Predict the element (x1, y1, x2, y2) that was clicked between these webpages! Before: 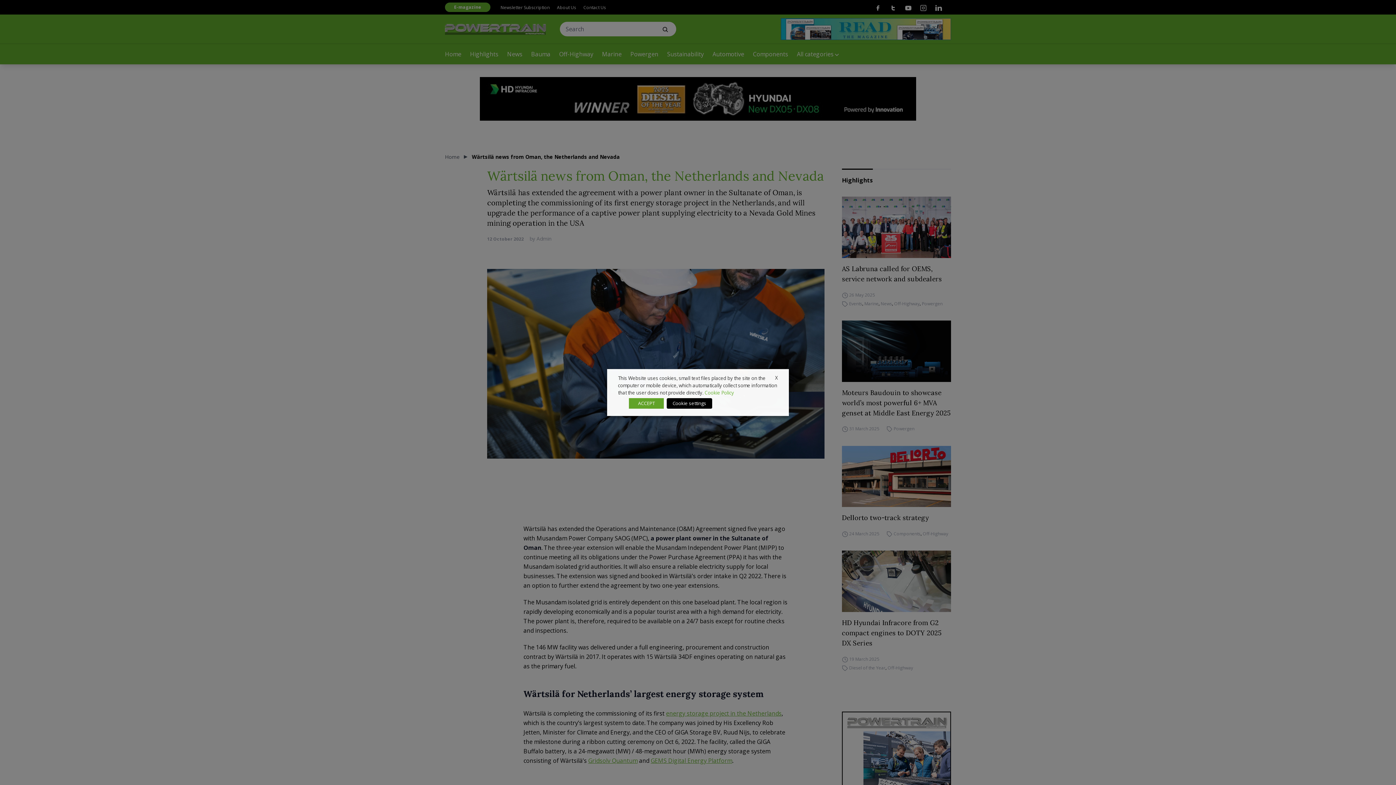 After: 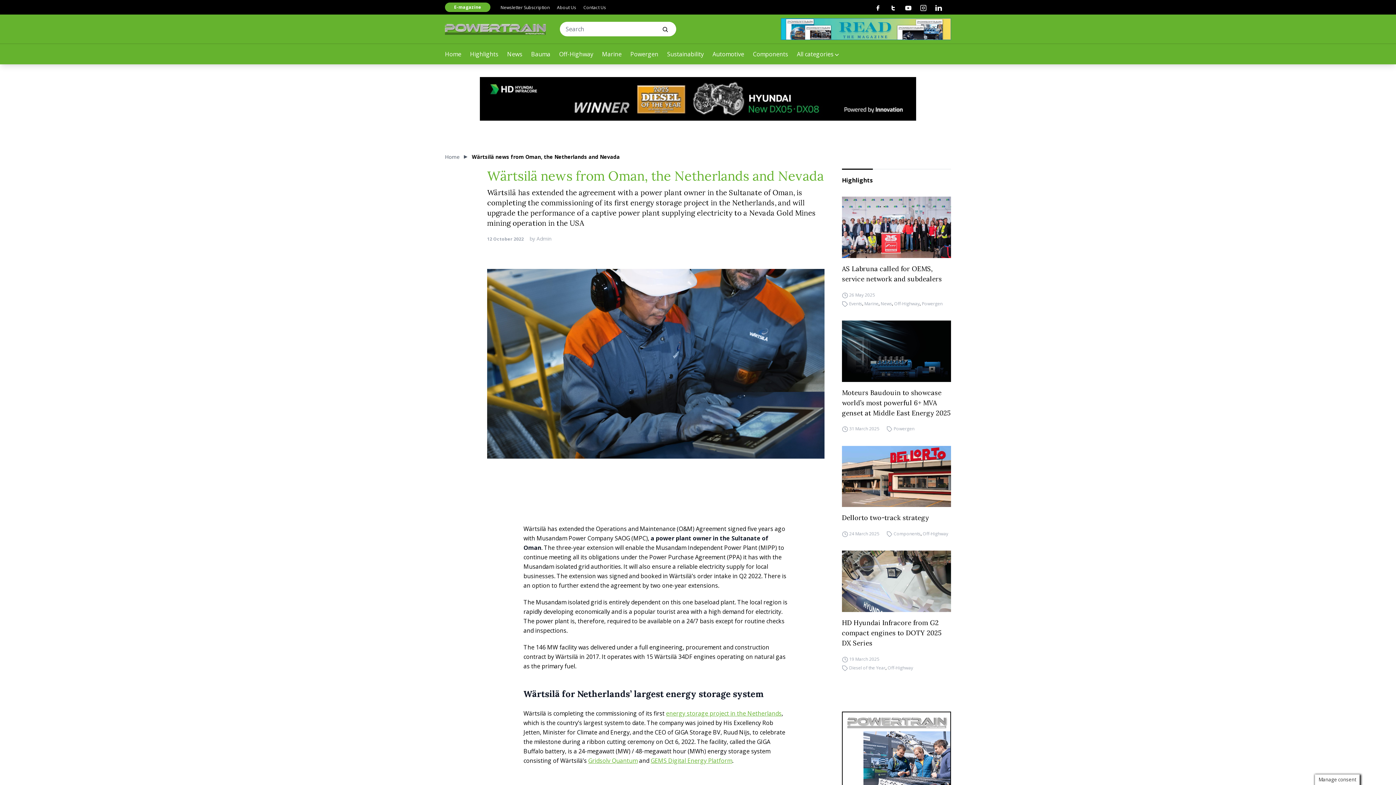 Action: label: X bbox: (775, 374, 778, 381)